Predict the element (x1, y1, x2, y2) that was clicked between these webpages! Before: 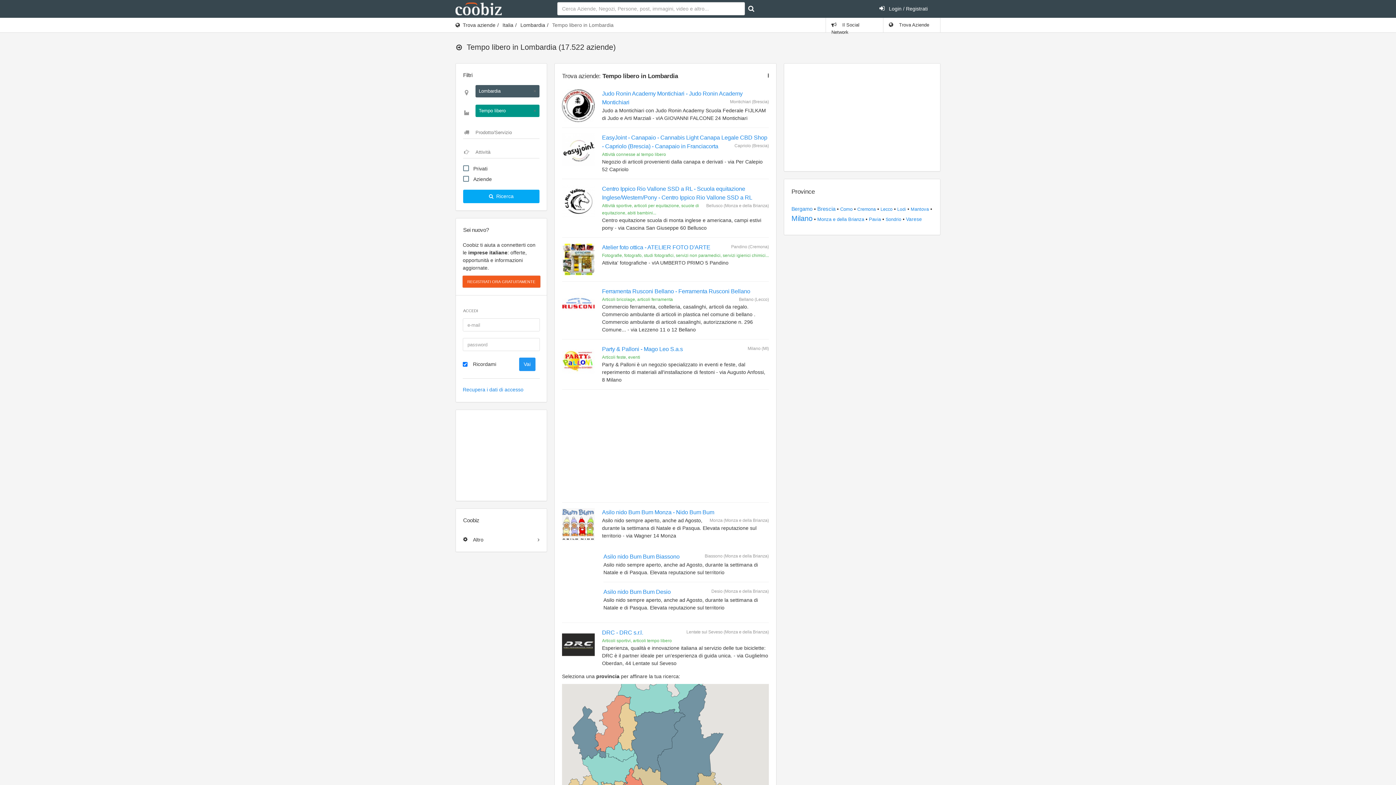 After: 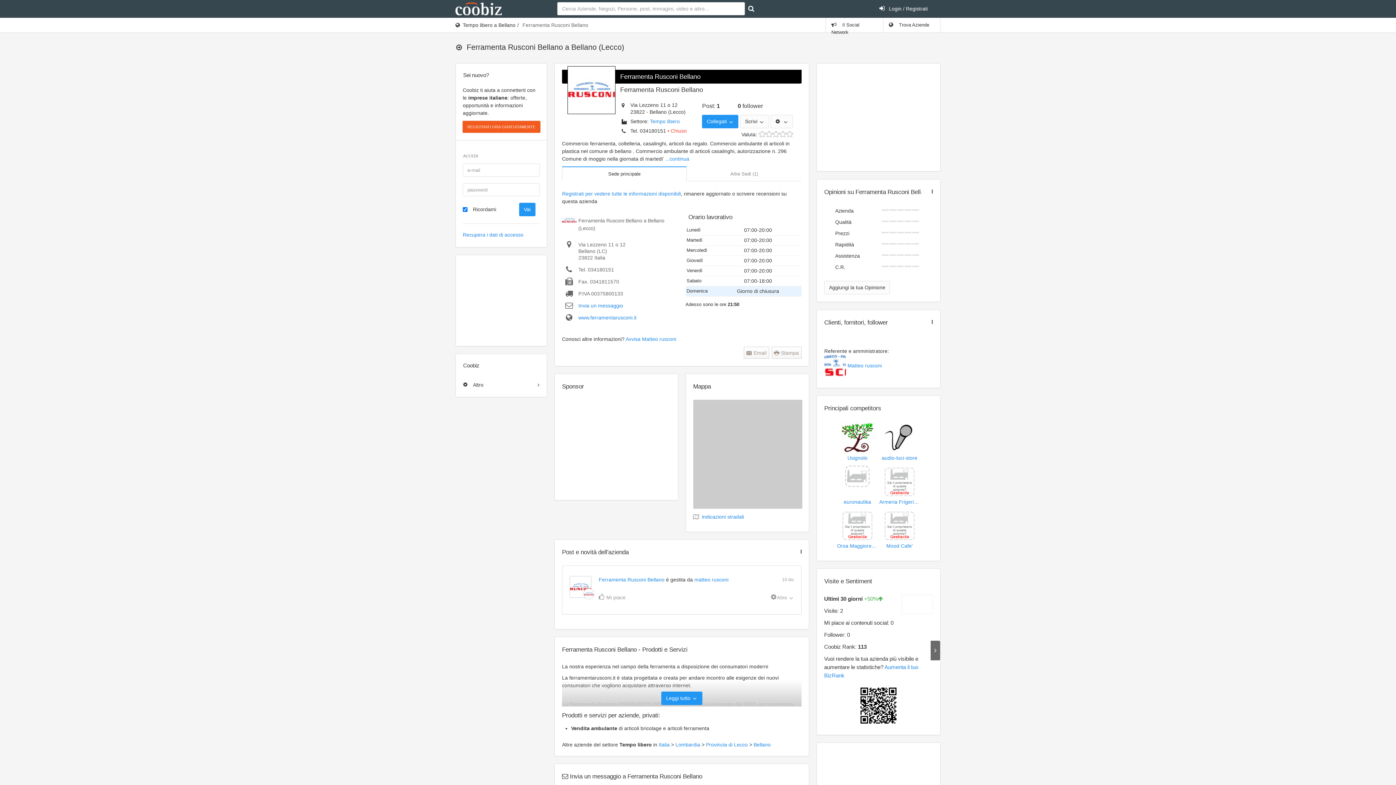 Action: bbox: (562, 287, 594, 320)